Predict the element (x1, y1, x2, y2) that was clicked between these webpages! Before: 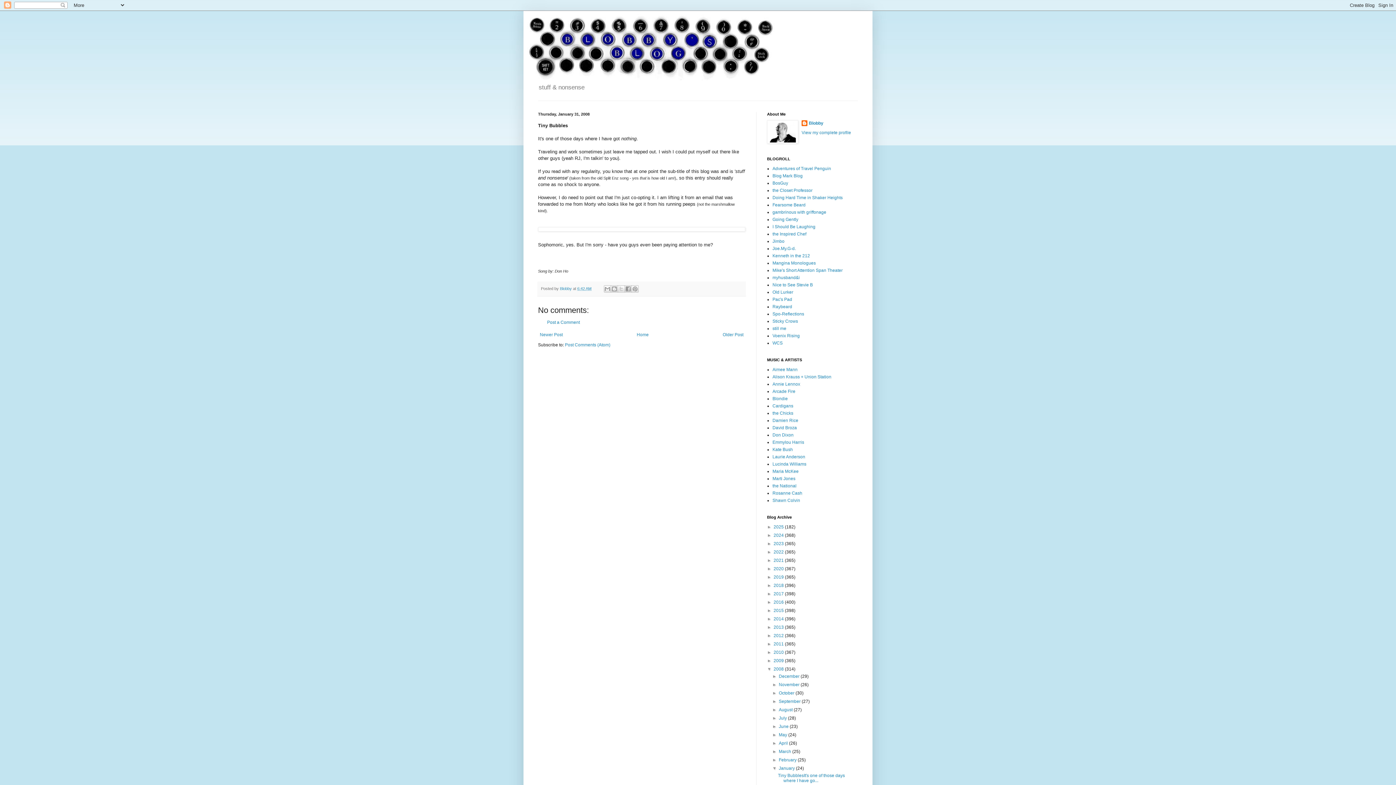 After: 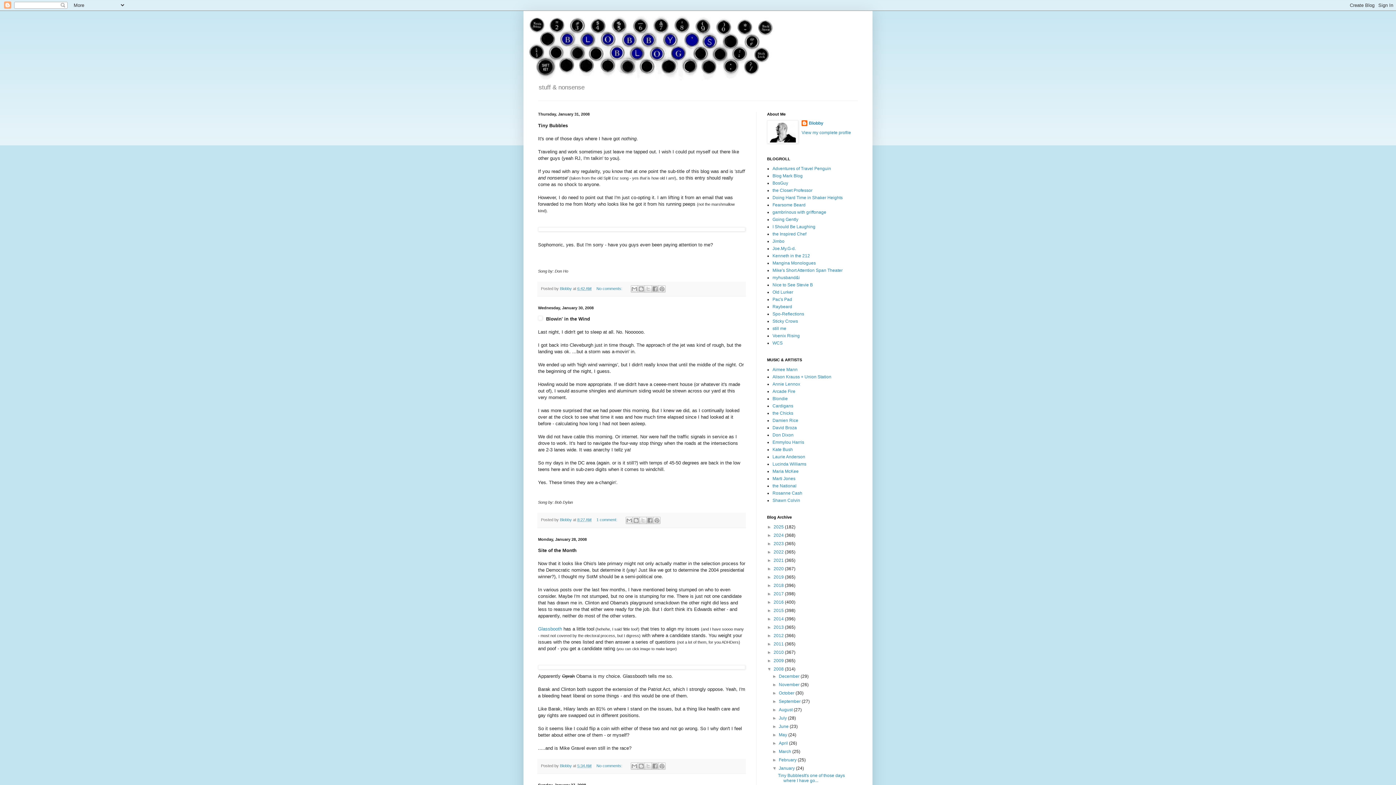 Action: bbox: (779, 766, 796, 771) label: January 